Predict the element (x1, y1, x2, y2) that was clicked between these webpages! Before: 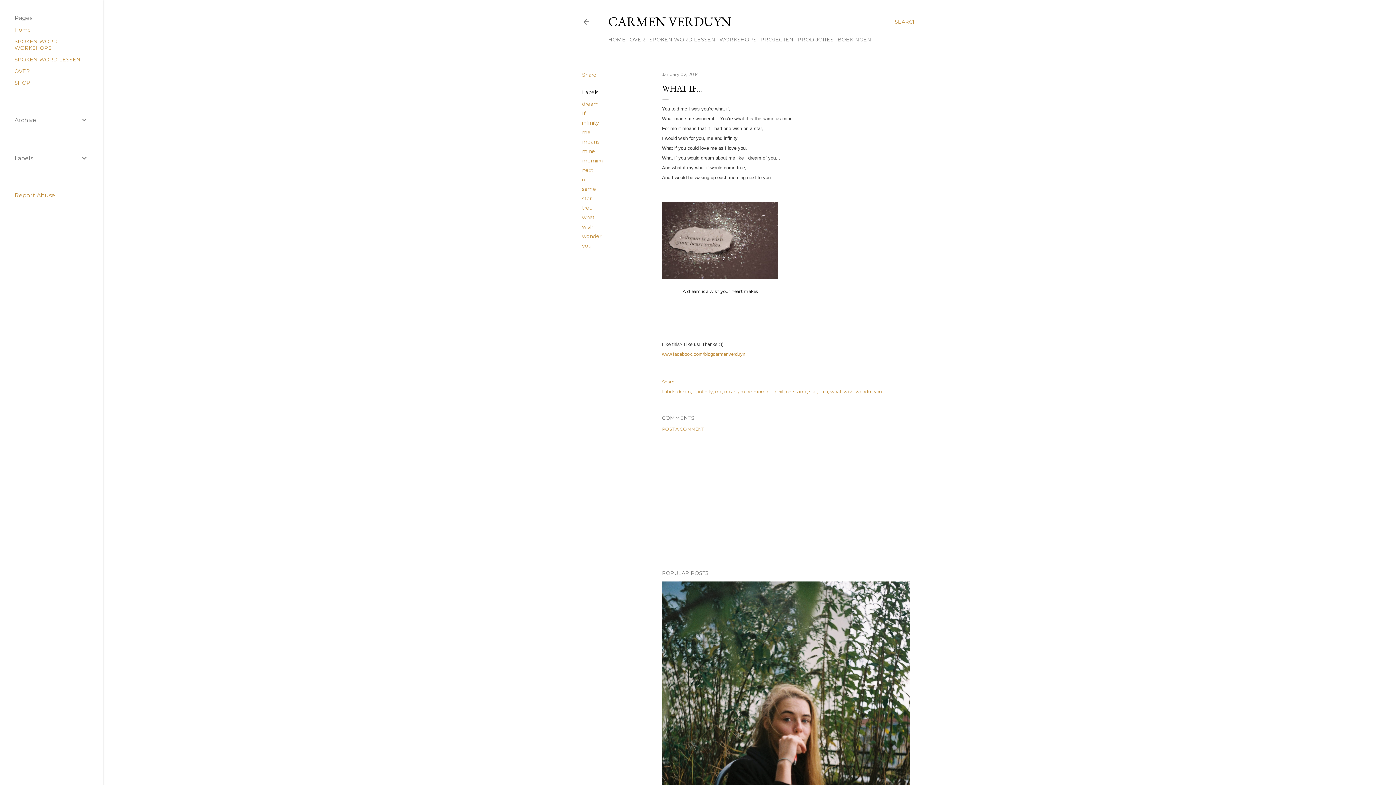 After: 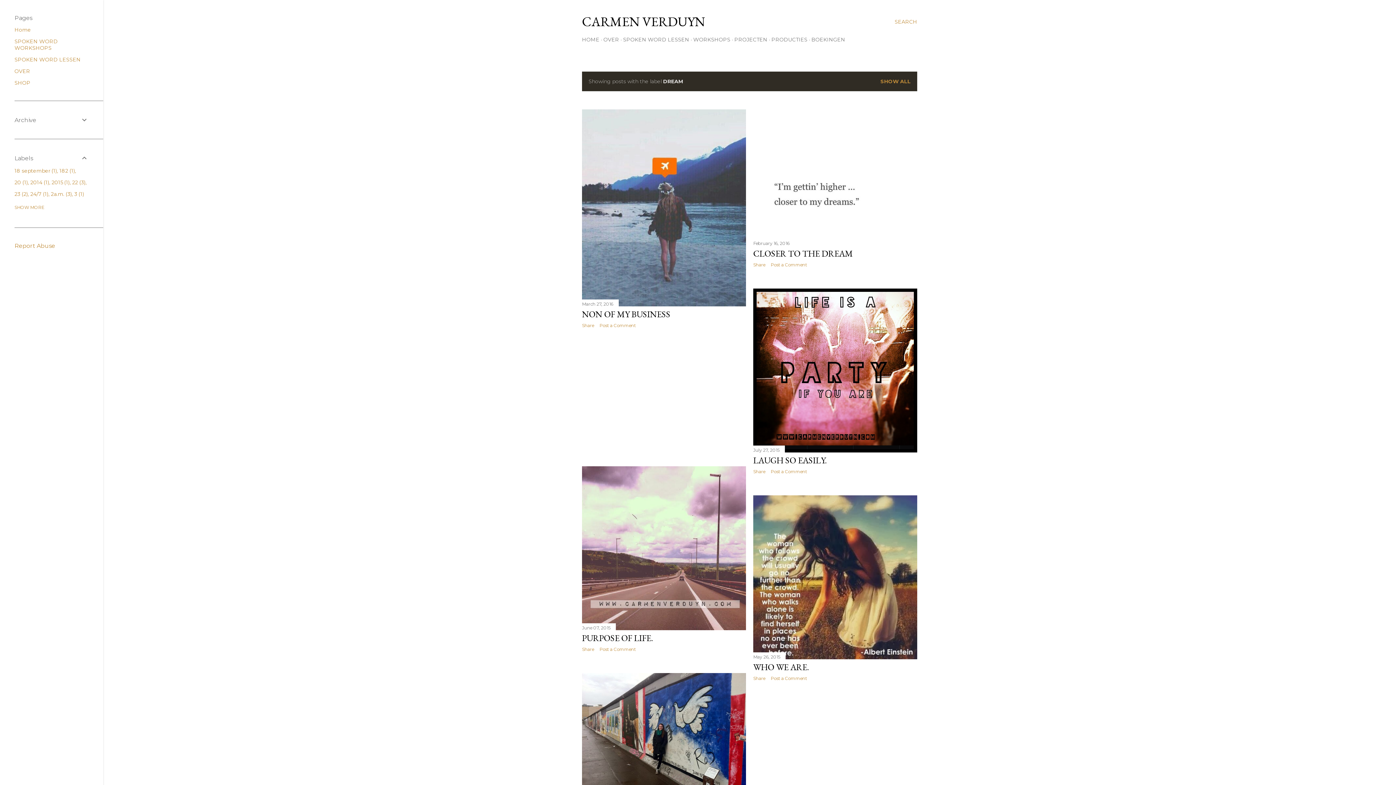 Action: label: dream bbox: (677, 389, 692, 394)